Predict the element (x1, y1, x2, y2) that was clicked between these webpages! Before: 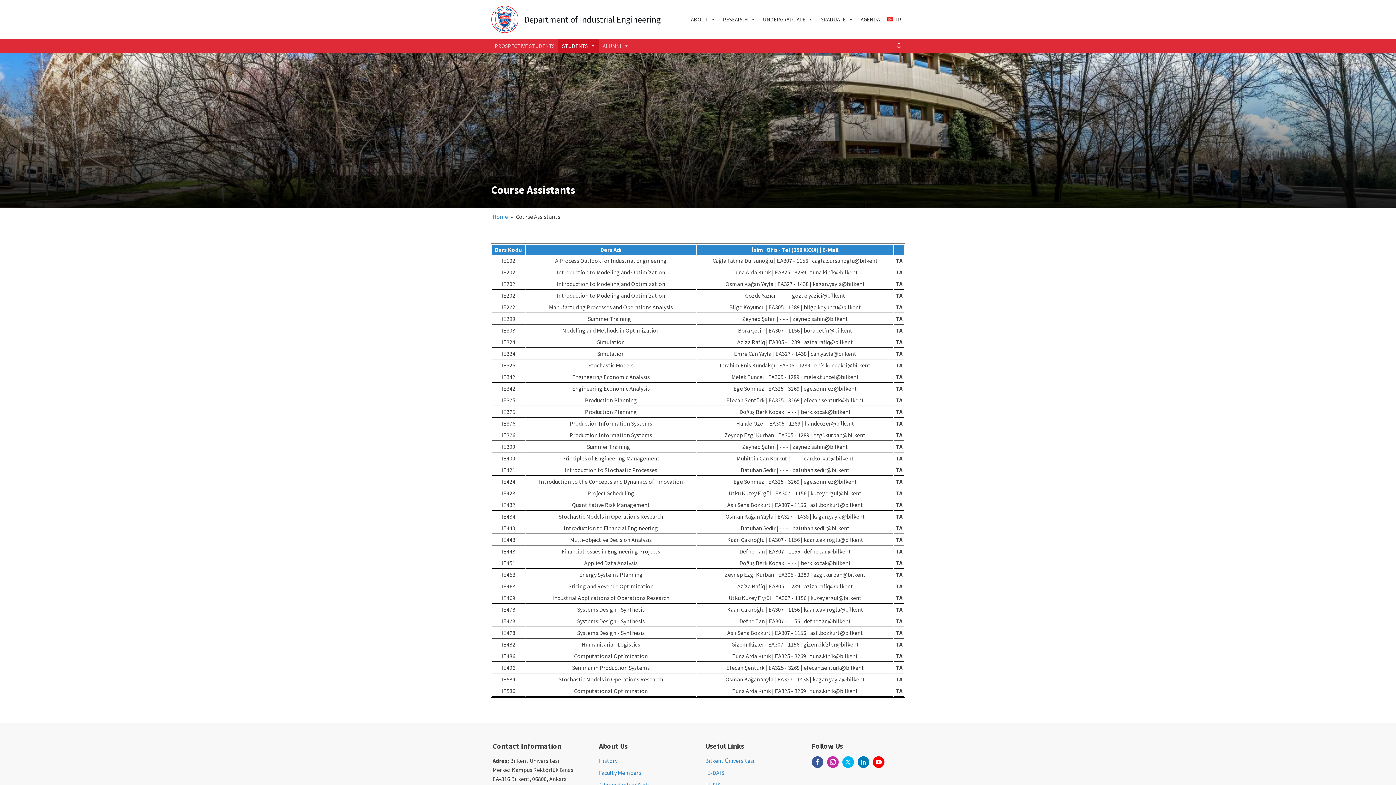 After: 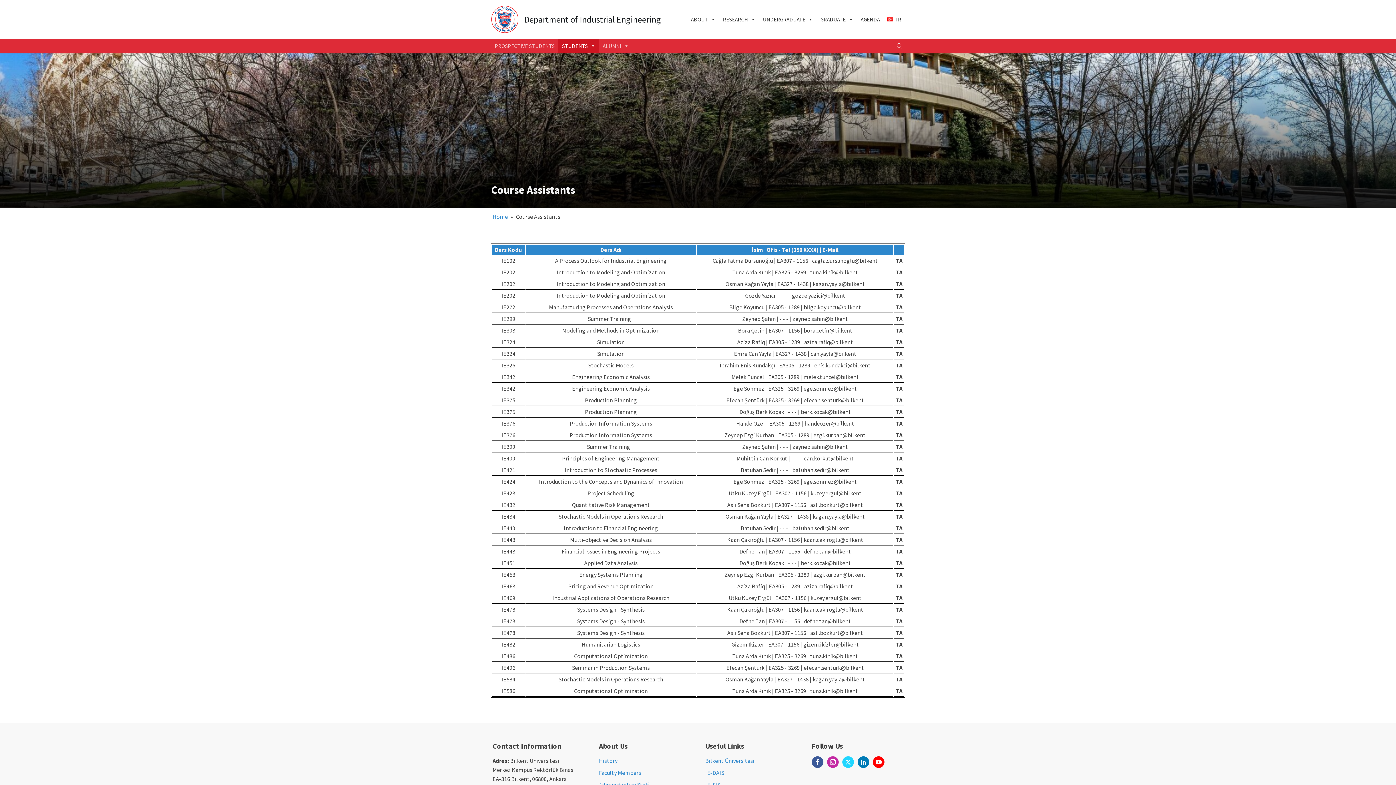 Action: bbox: (842, 756, 854, 768)